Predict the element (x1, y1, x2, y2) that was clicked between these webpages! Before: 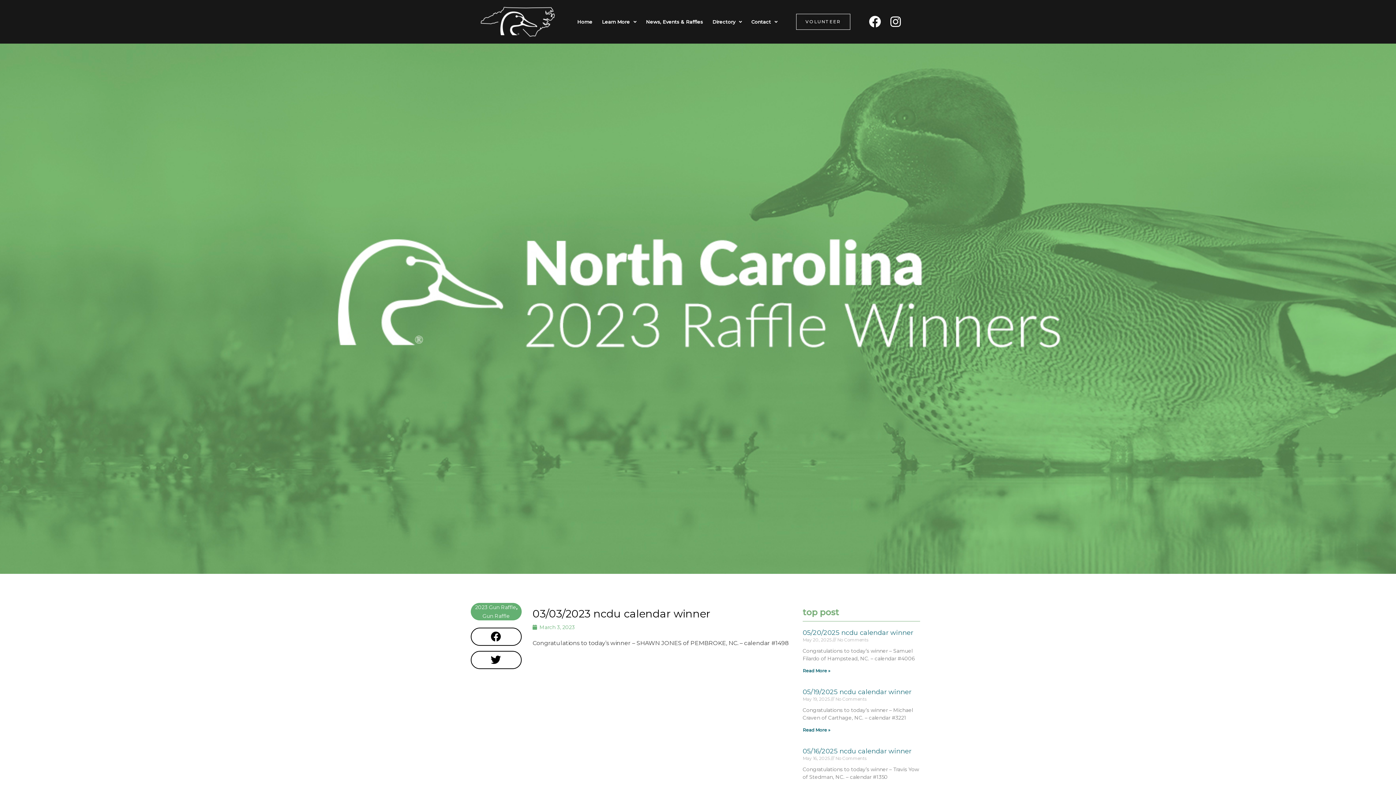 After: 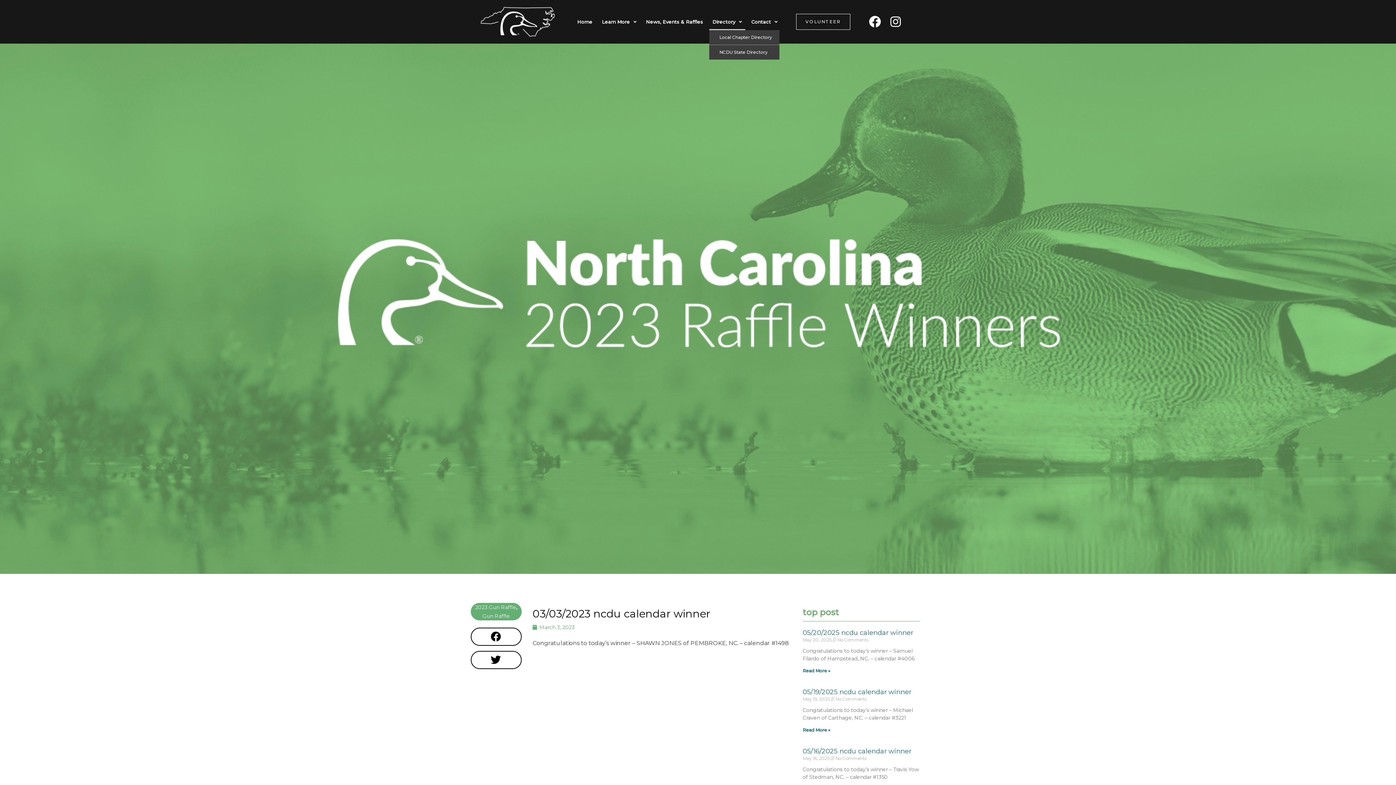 Action: bbox: (709, 13, 745, 30) label: Directory